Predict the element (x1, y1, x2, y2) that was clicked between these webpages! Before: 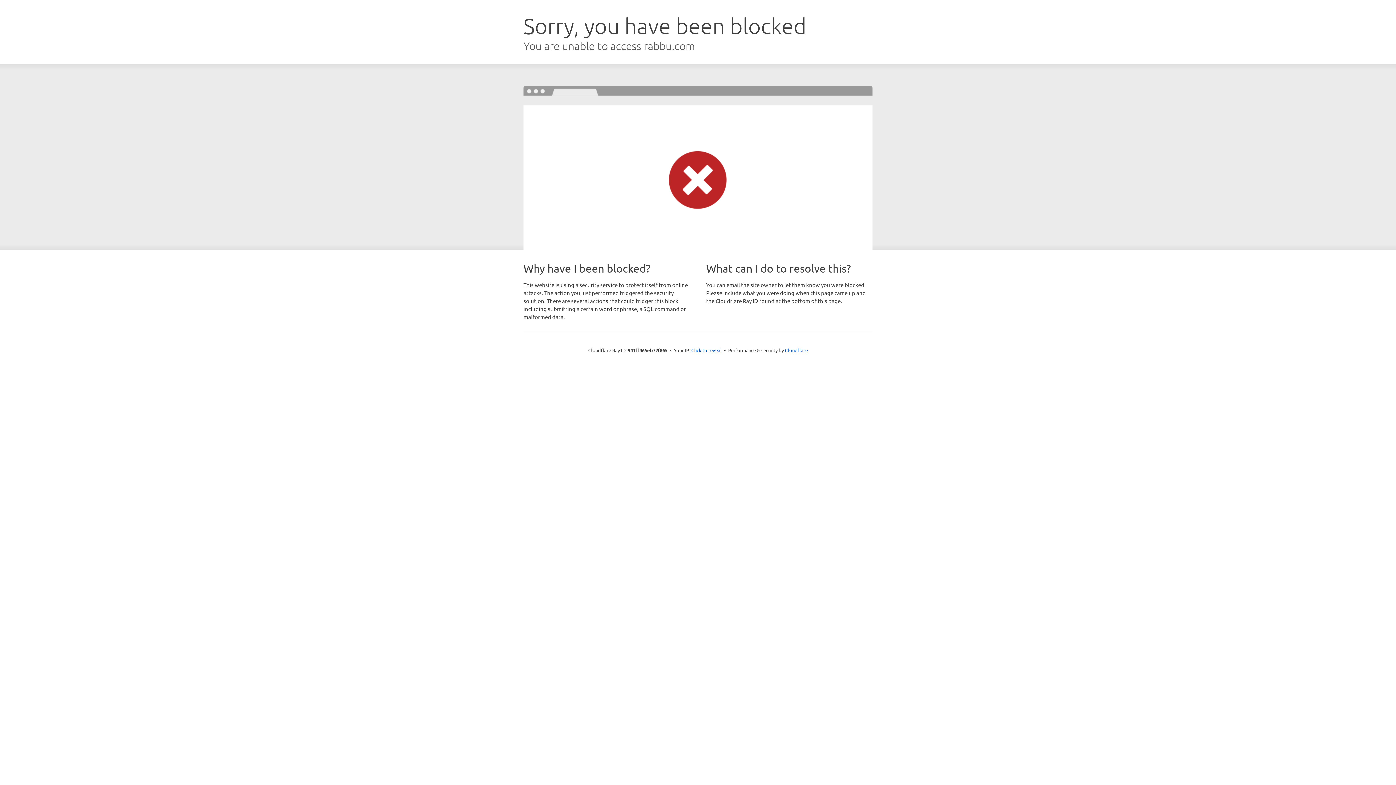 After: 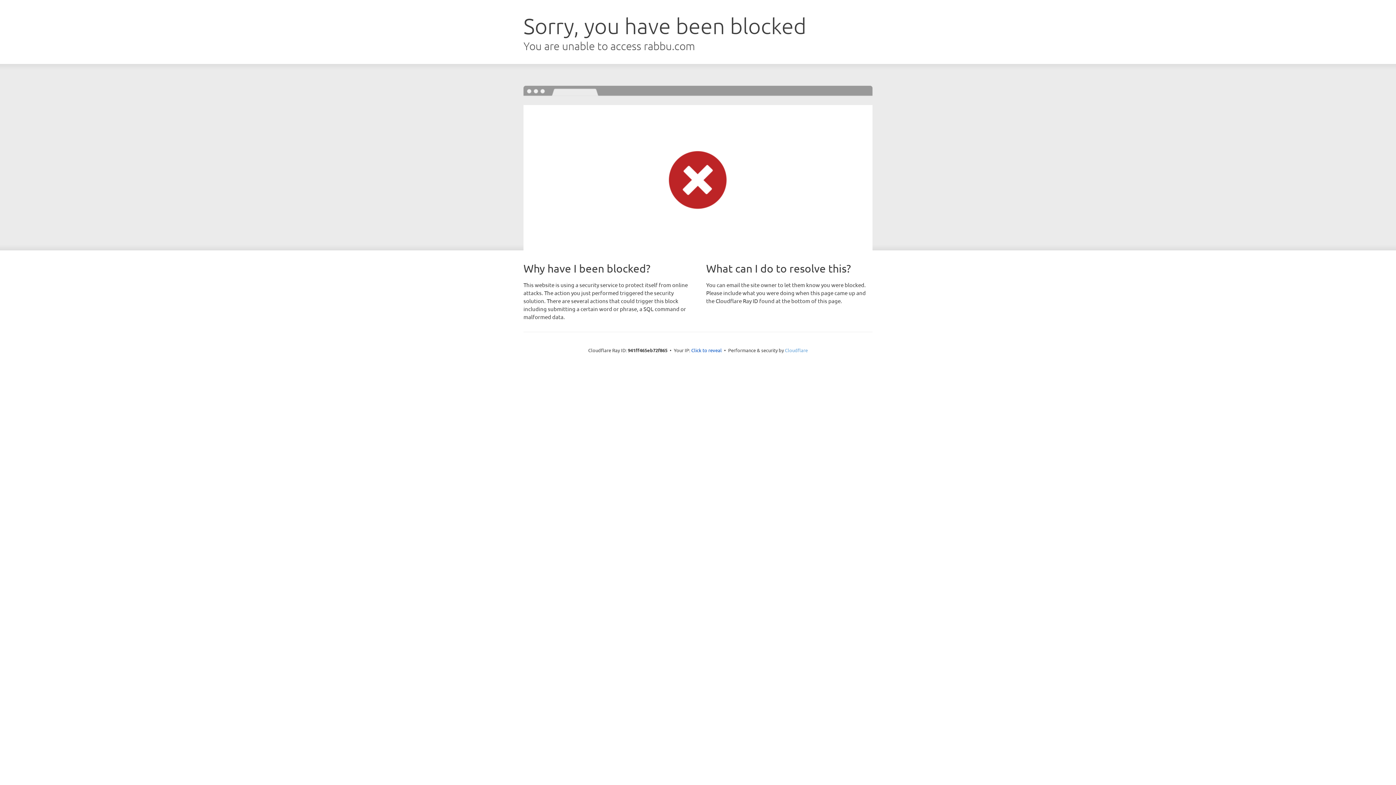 Action: bbox: (785, 347, 808, 353) label: Cloudflare